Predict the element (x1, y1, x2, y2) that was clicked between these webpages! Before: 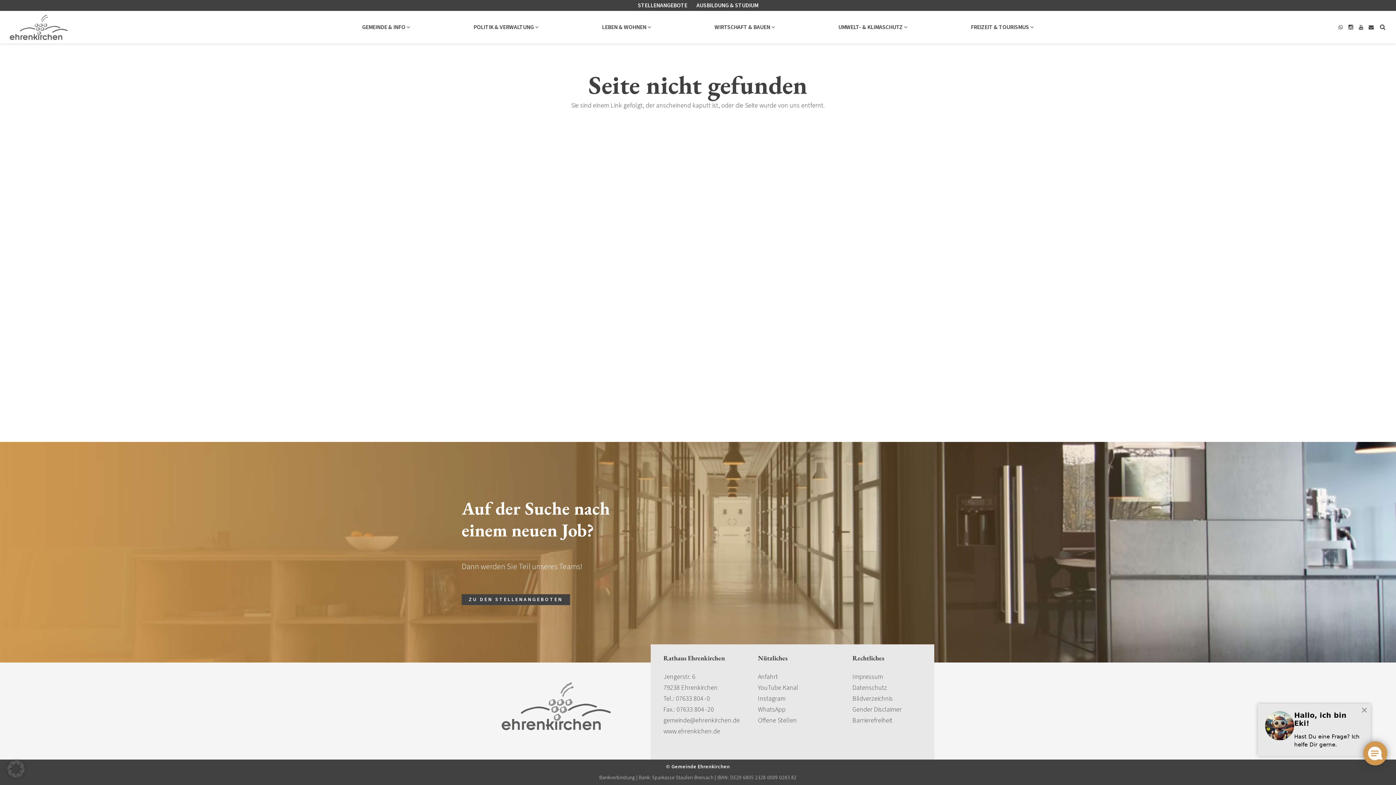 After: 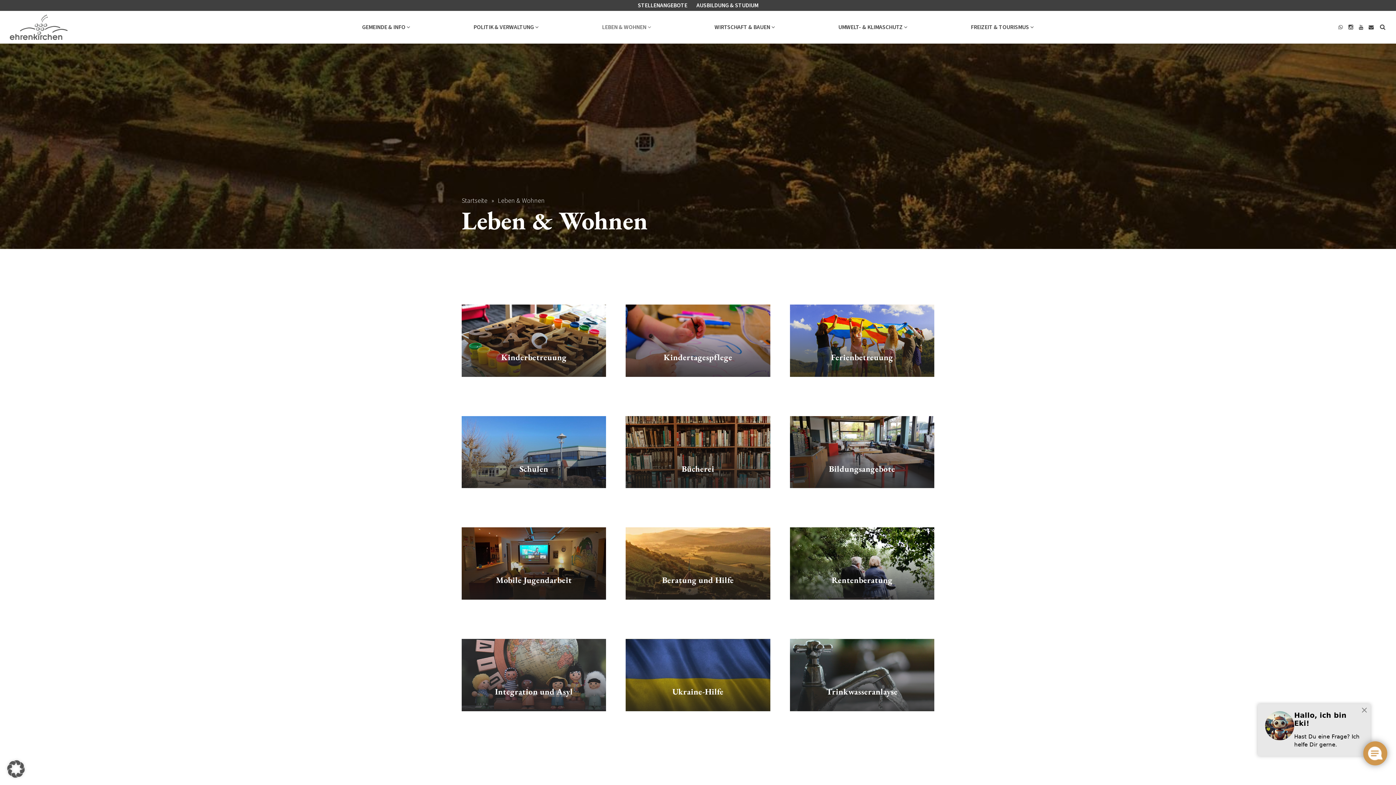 Action: label: LEBEN & WOHNEN bbox: (602, 18, 651, 36)